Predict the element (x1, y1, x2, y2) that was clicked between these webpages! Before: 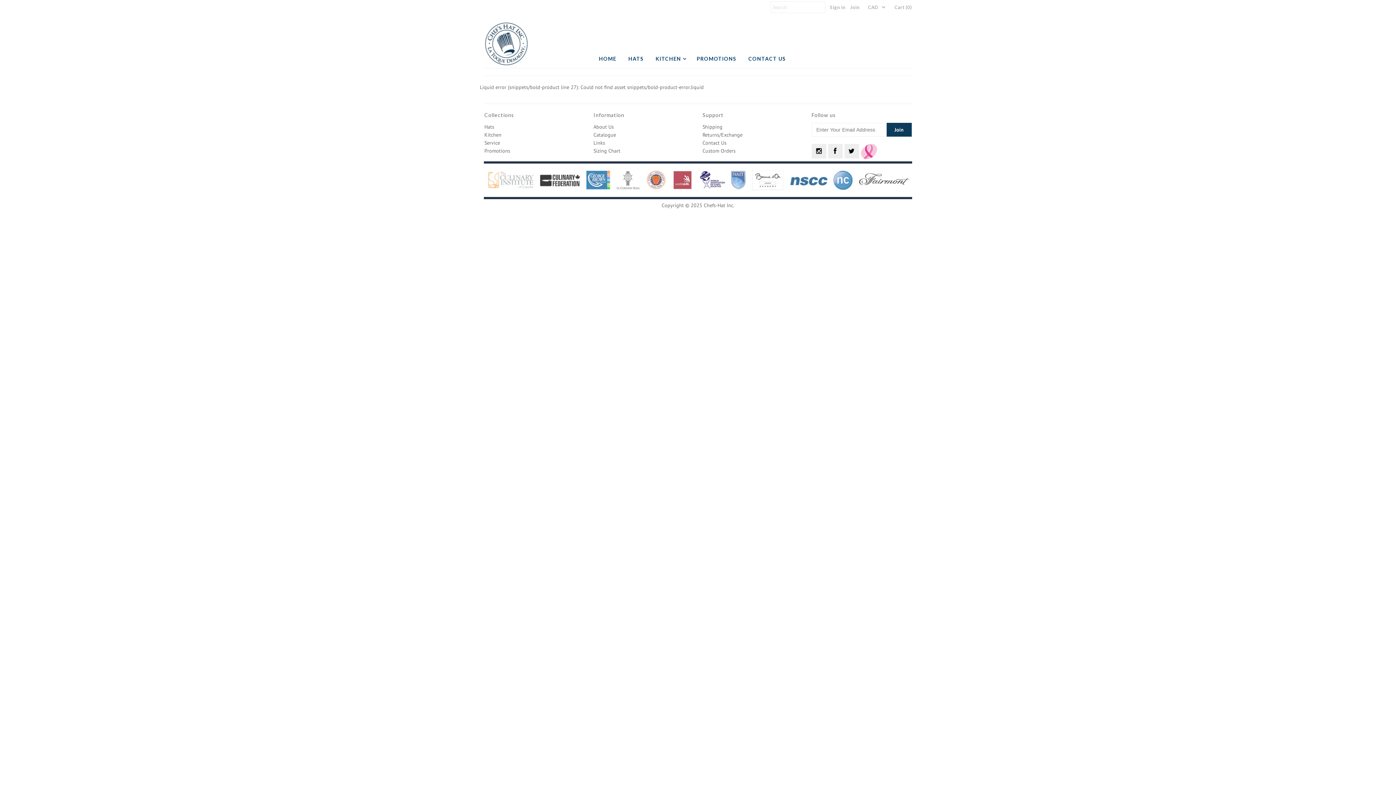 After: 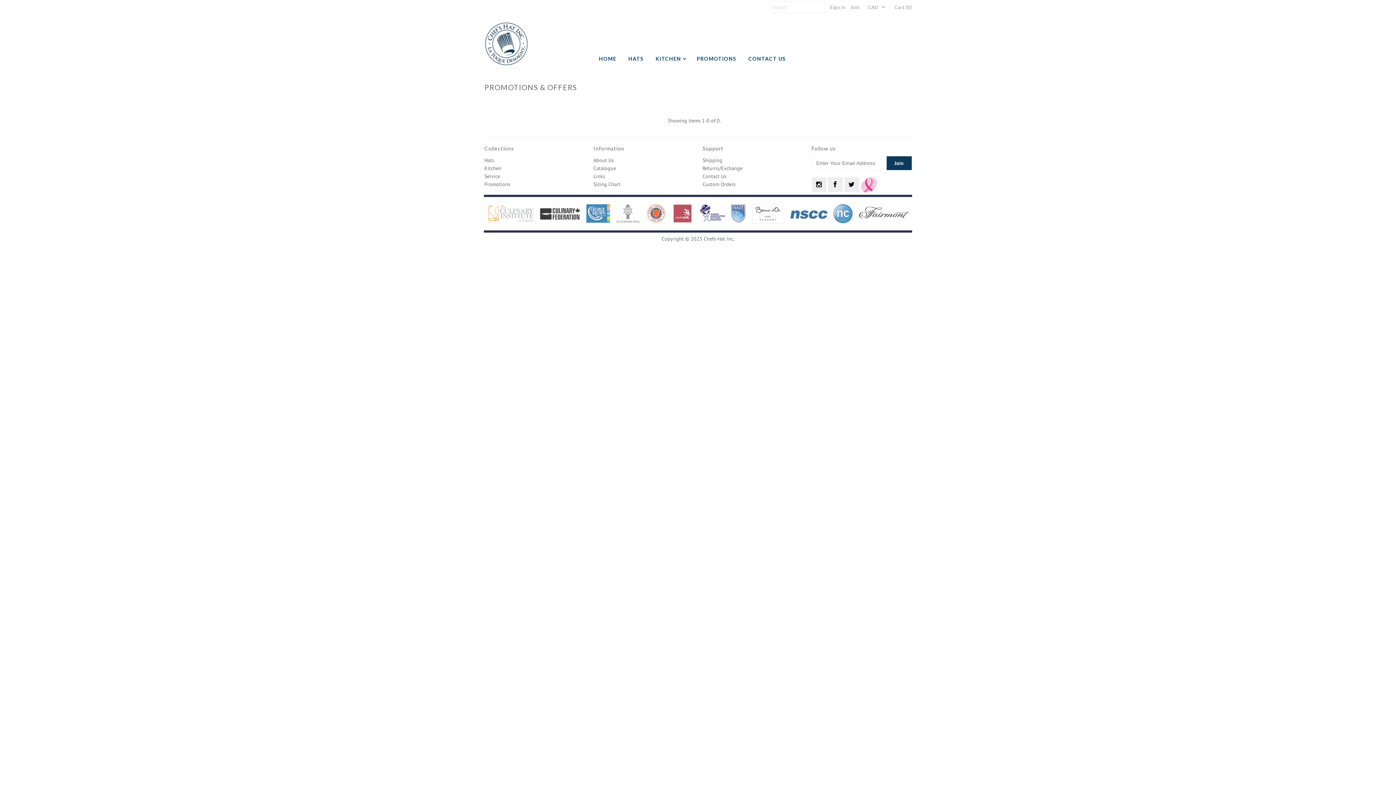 Action: label: Promotions bbox: (484, 147, 510, 154)